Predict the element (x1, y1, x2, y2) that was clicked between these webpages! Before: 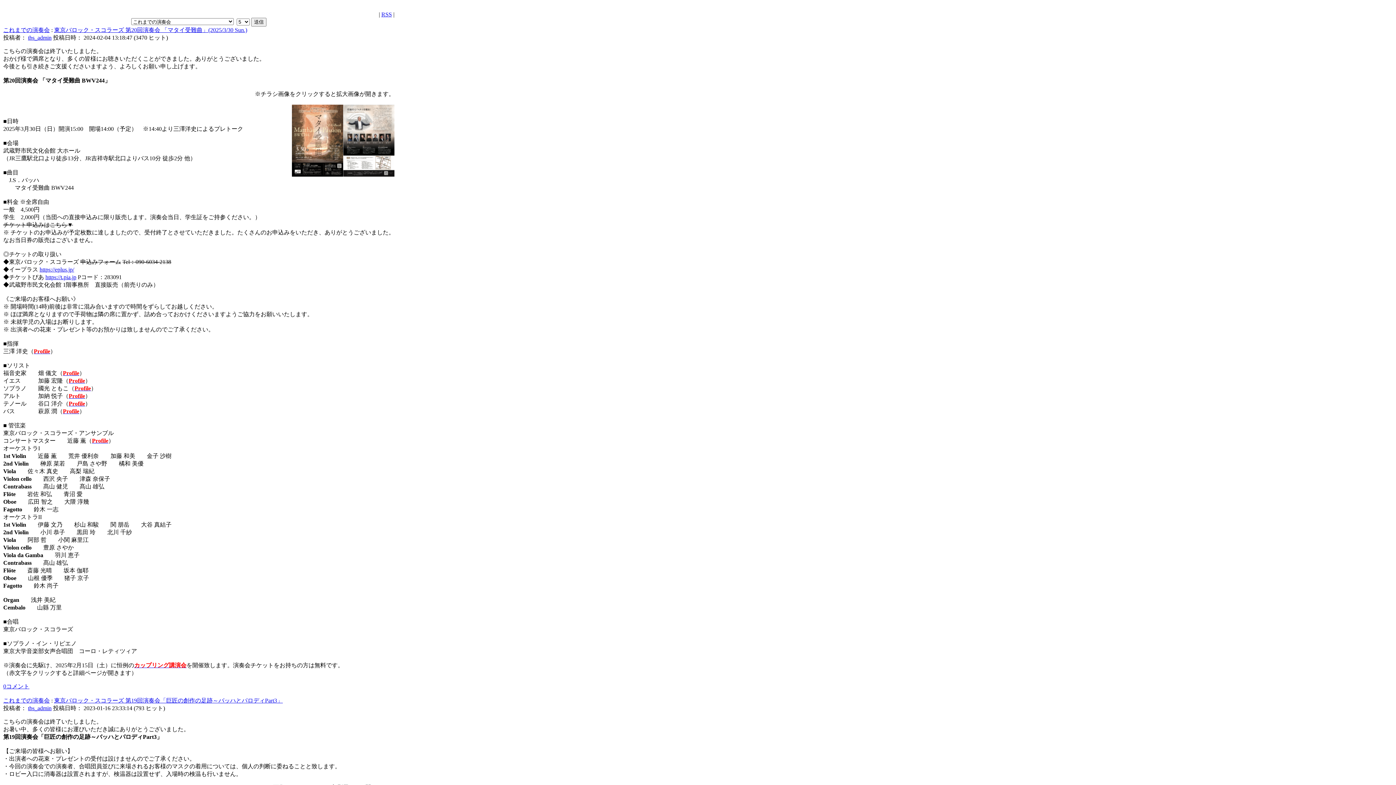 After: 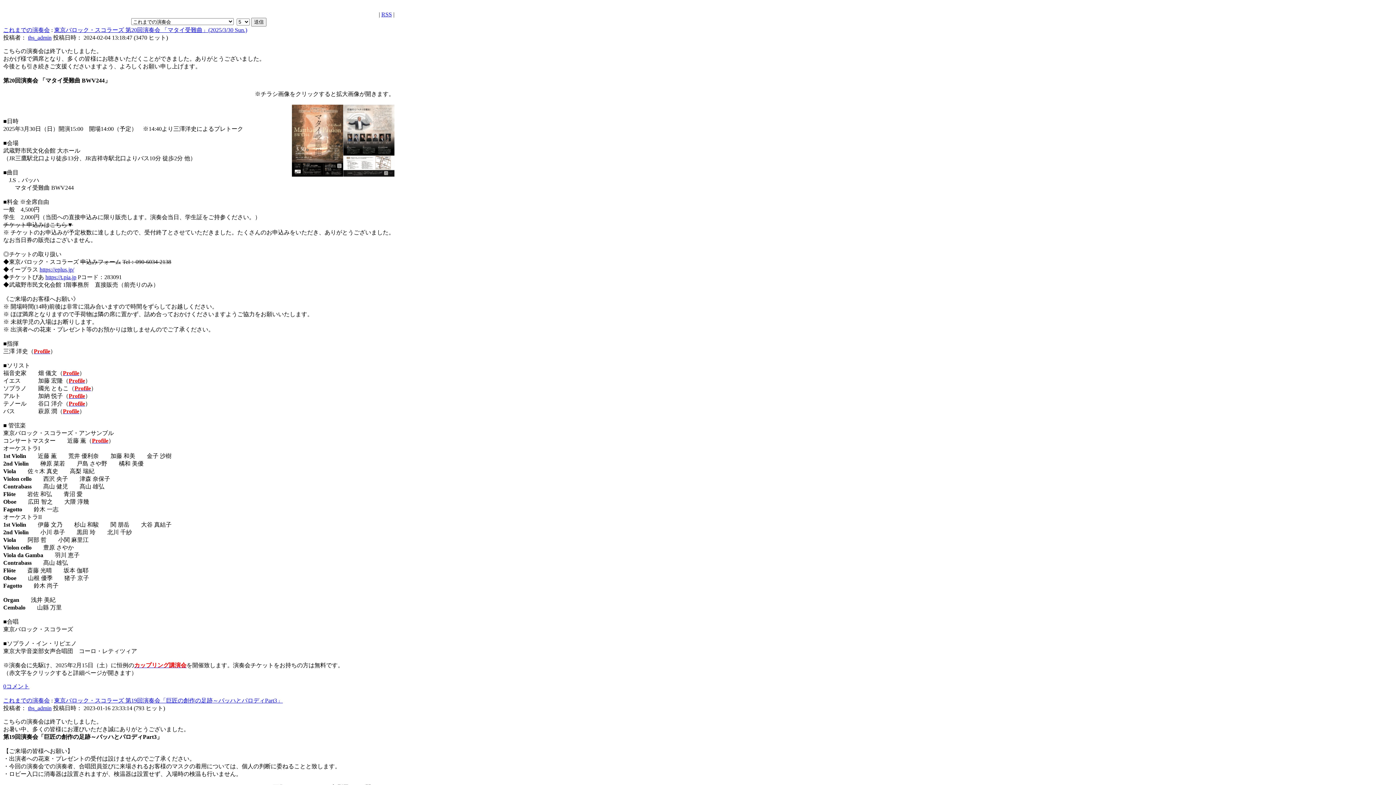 Action: bbox: (62, 370, 79, 376) label: Profile